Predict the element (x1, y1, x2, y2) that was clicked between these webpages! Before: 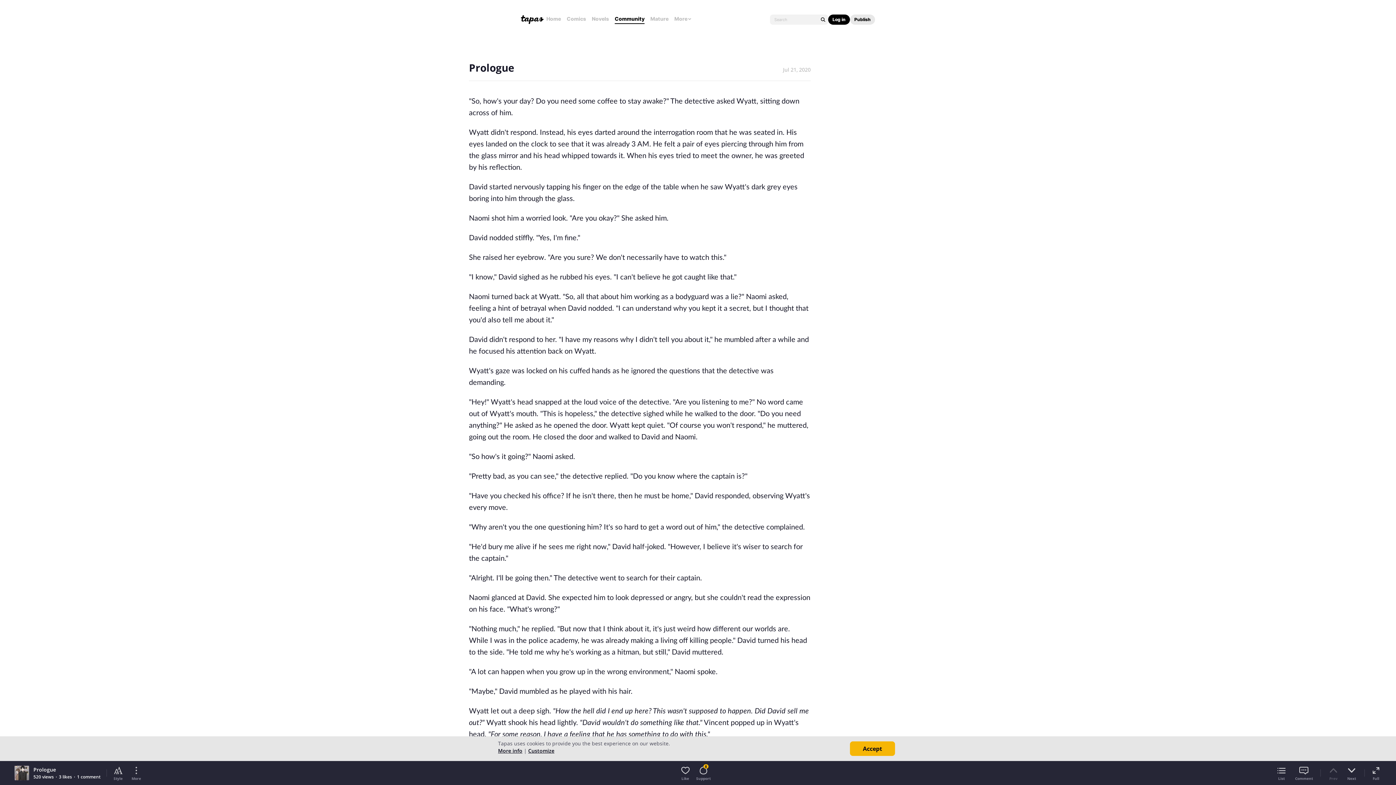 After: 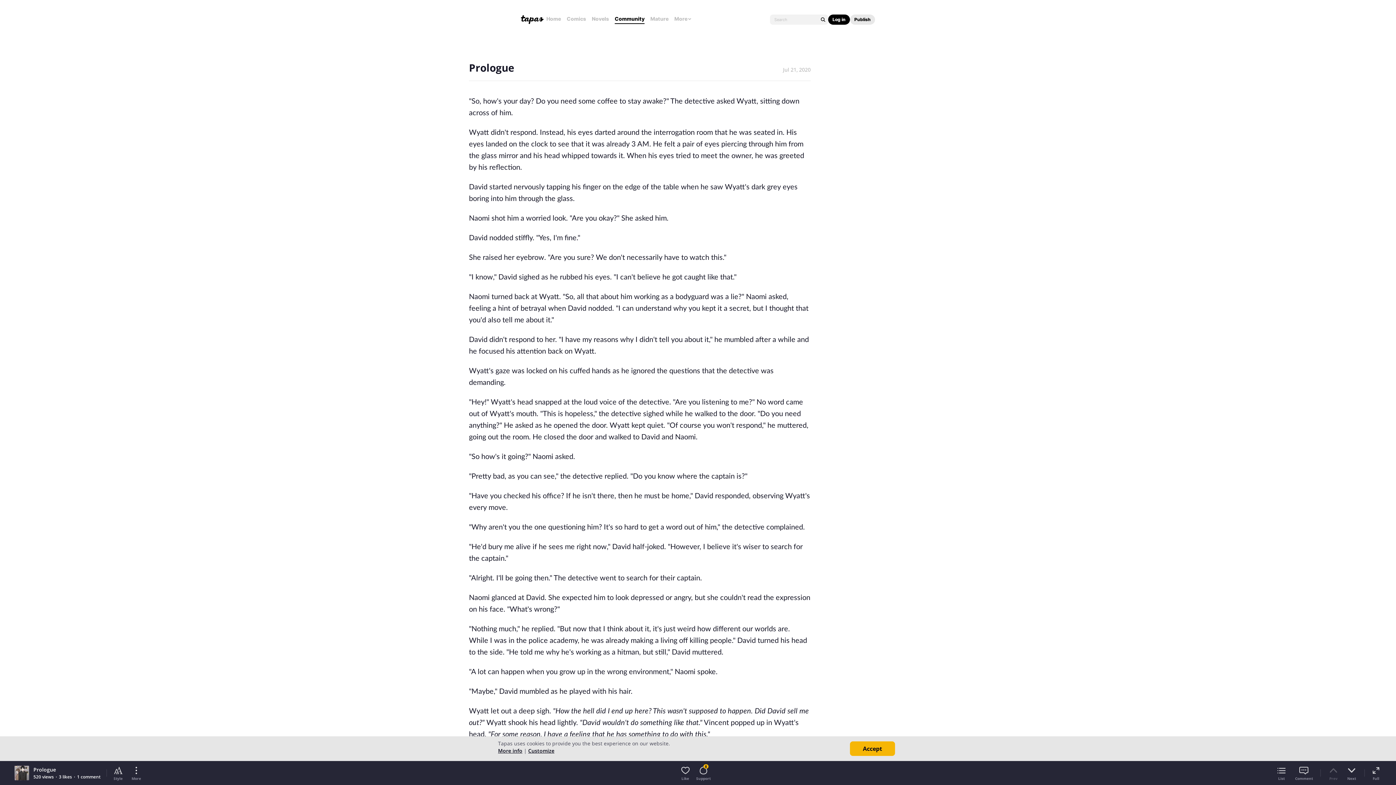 Action: bbox: (130, 765, 141, 781) label: More